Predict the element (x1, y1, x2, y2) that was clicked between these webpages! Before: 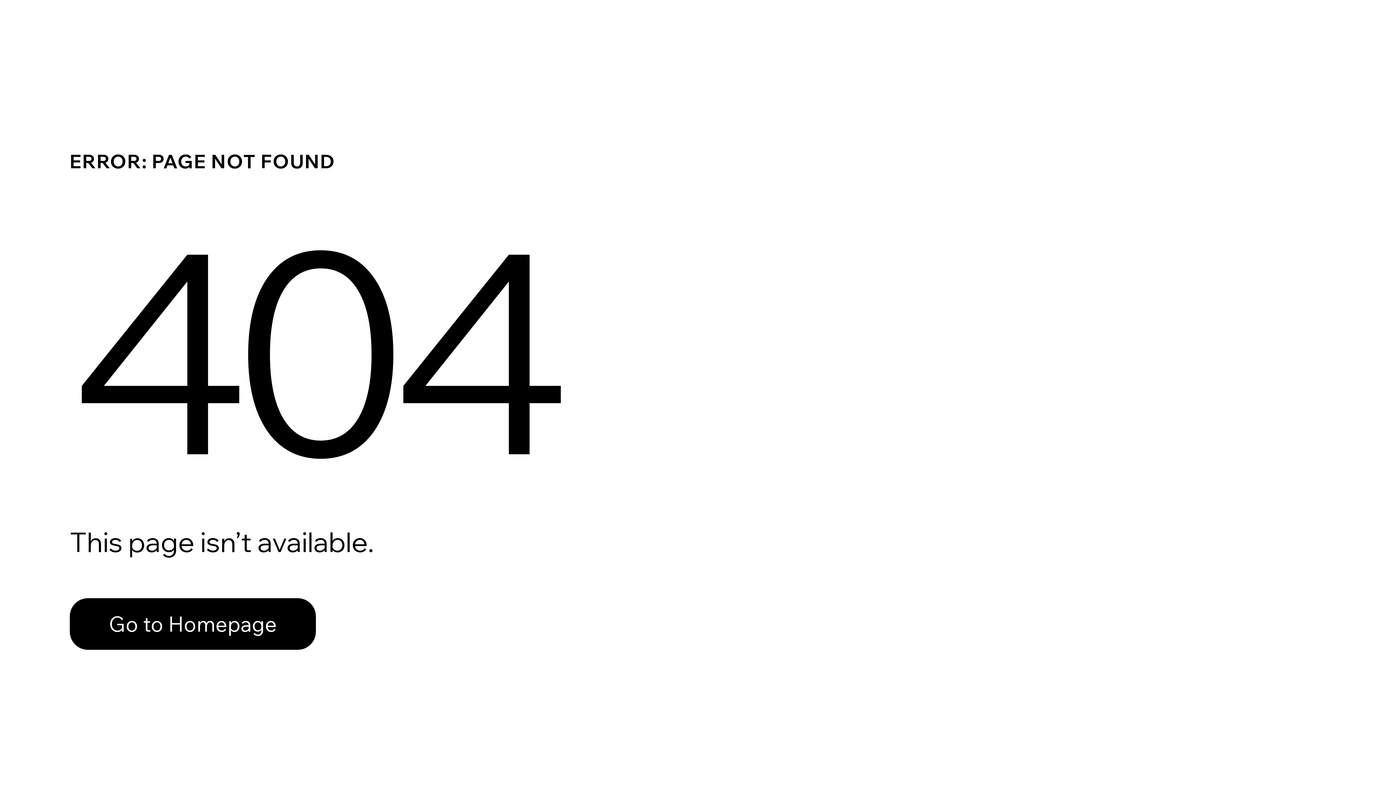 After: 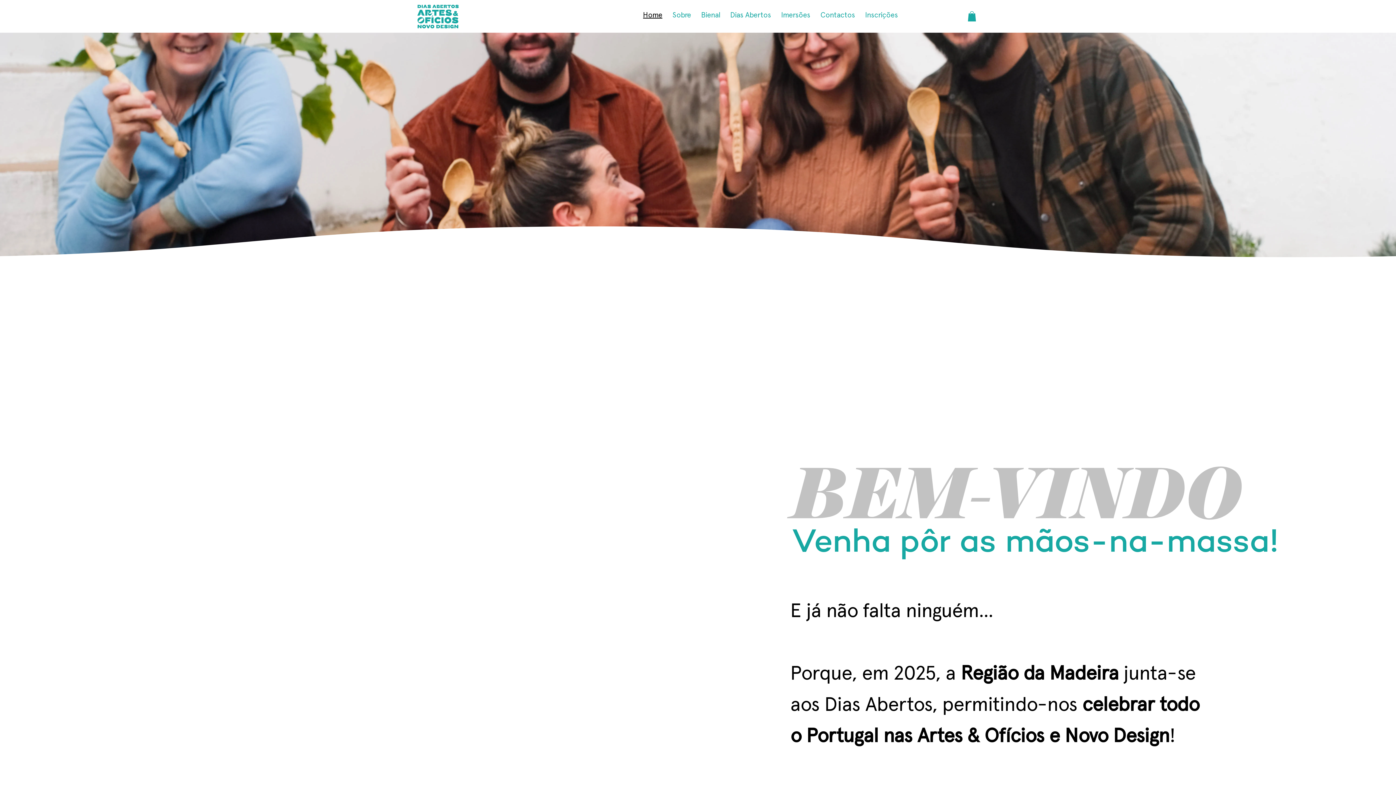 Action: label: Go to Homepage bbox: (69, 598, 316, 650)